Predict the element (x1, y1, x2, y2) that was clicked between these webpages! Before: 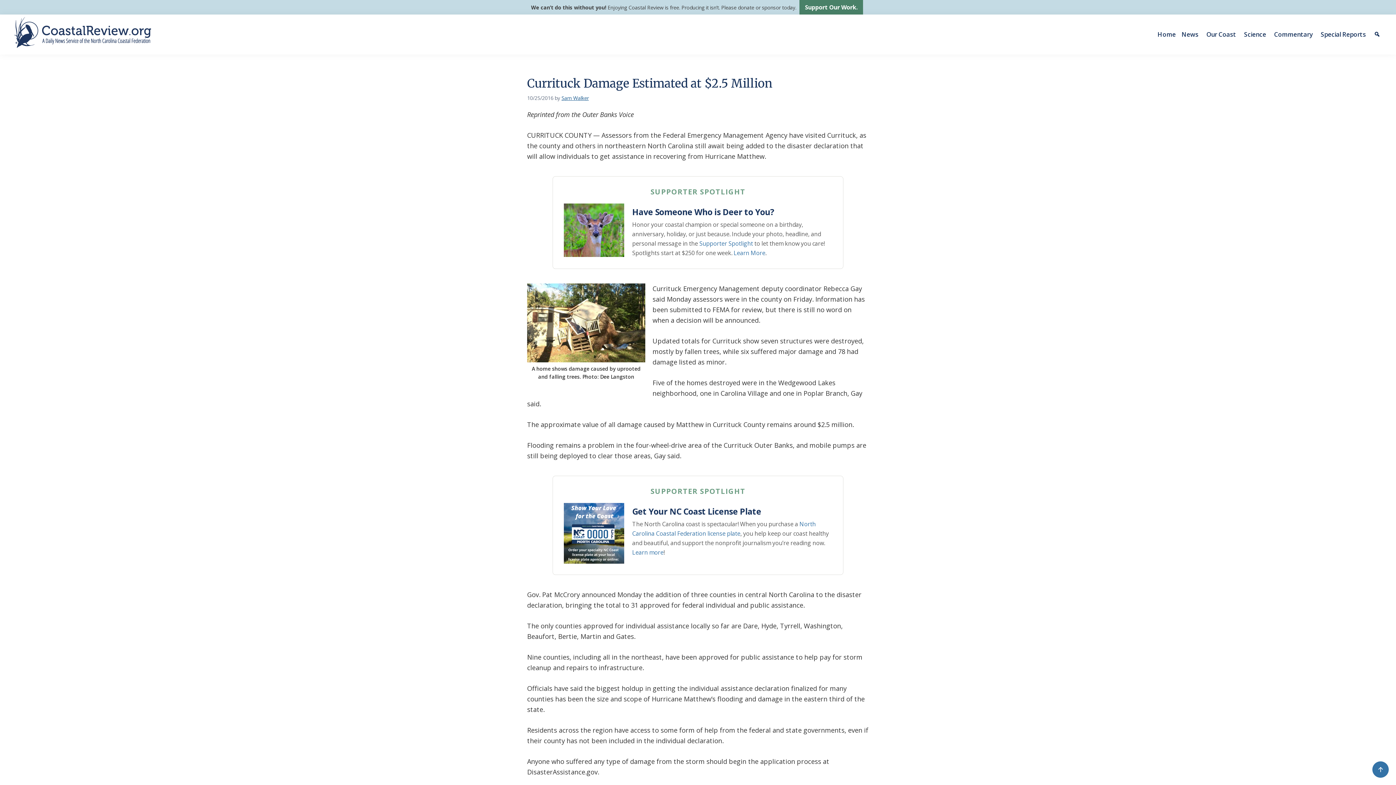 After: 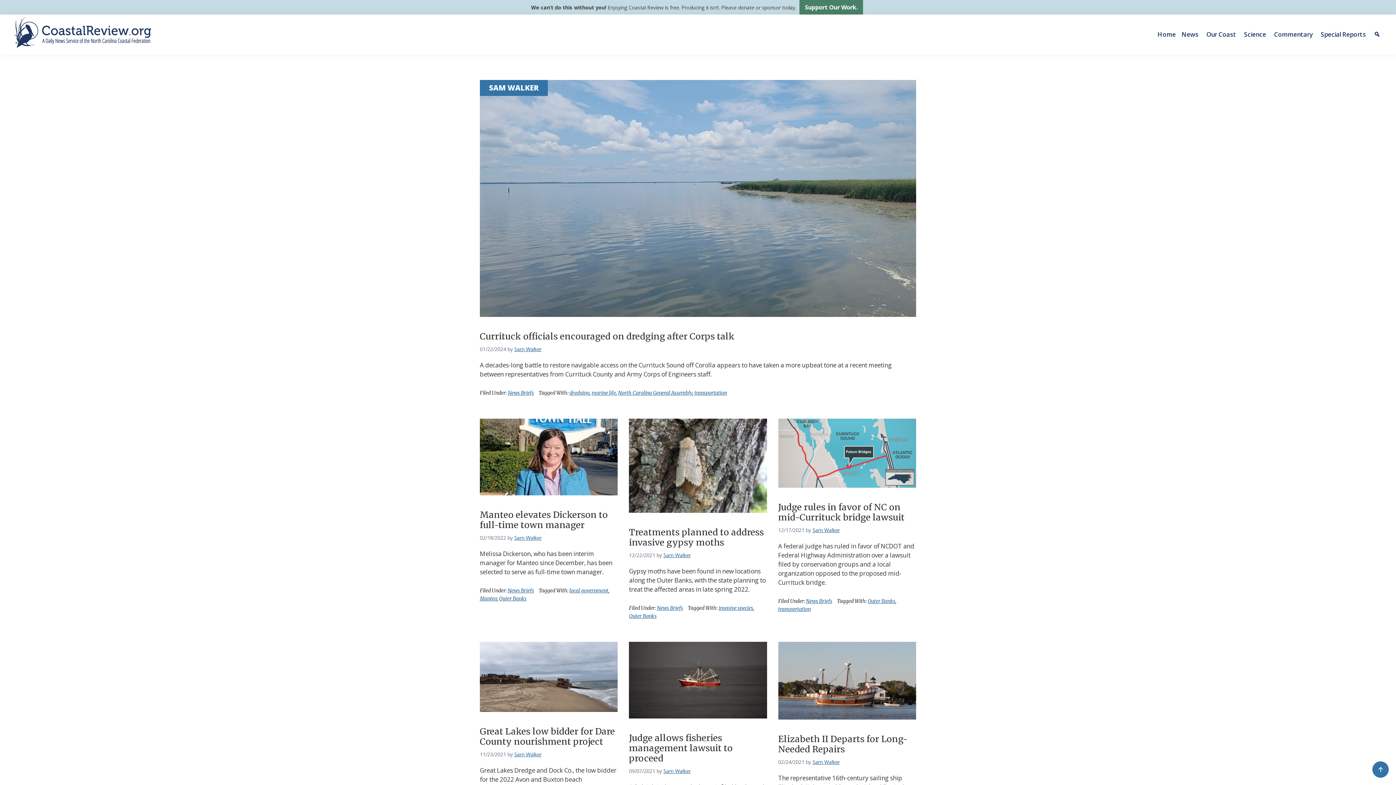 Action: label: Sam Walker bbox: (561, 94, 588, 101)